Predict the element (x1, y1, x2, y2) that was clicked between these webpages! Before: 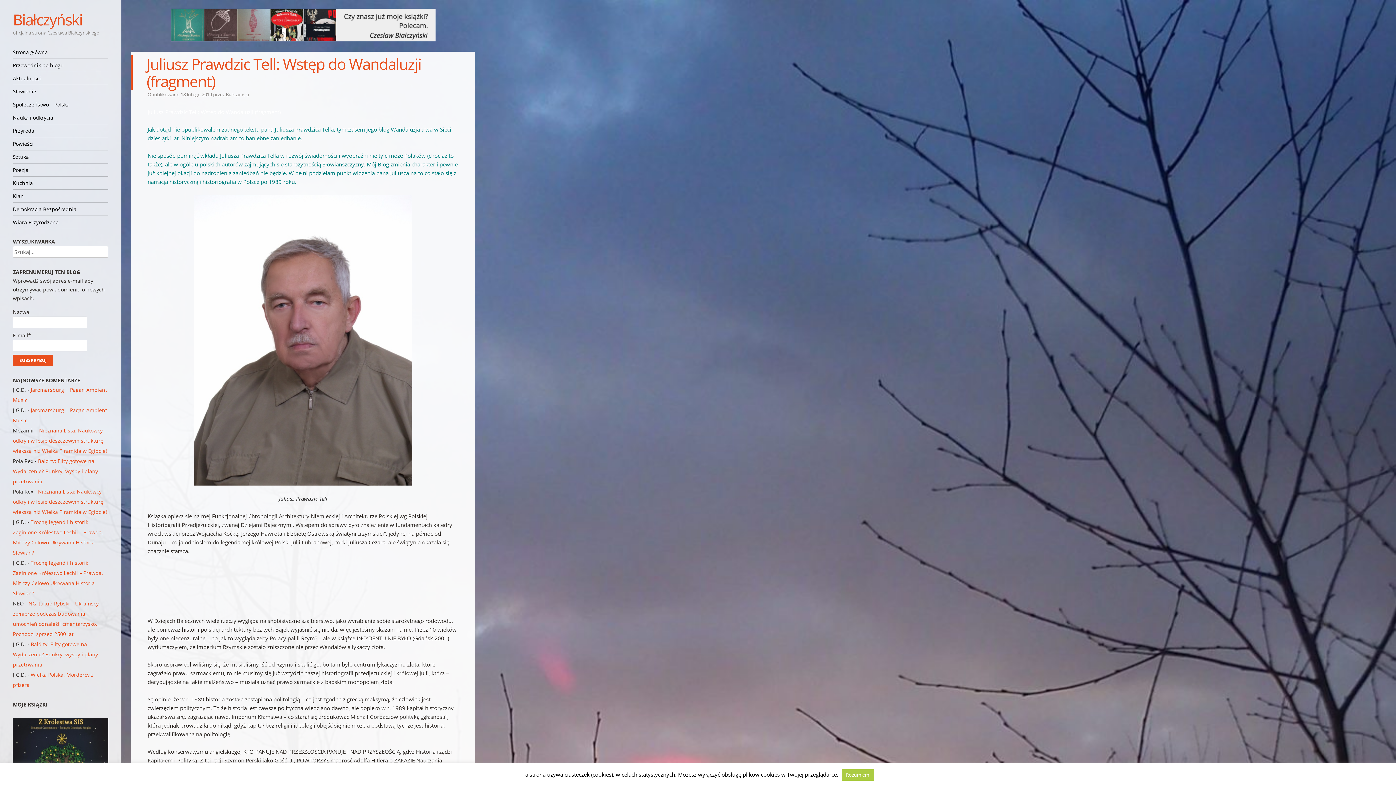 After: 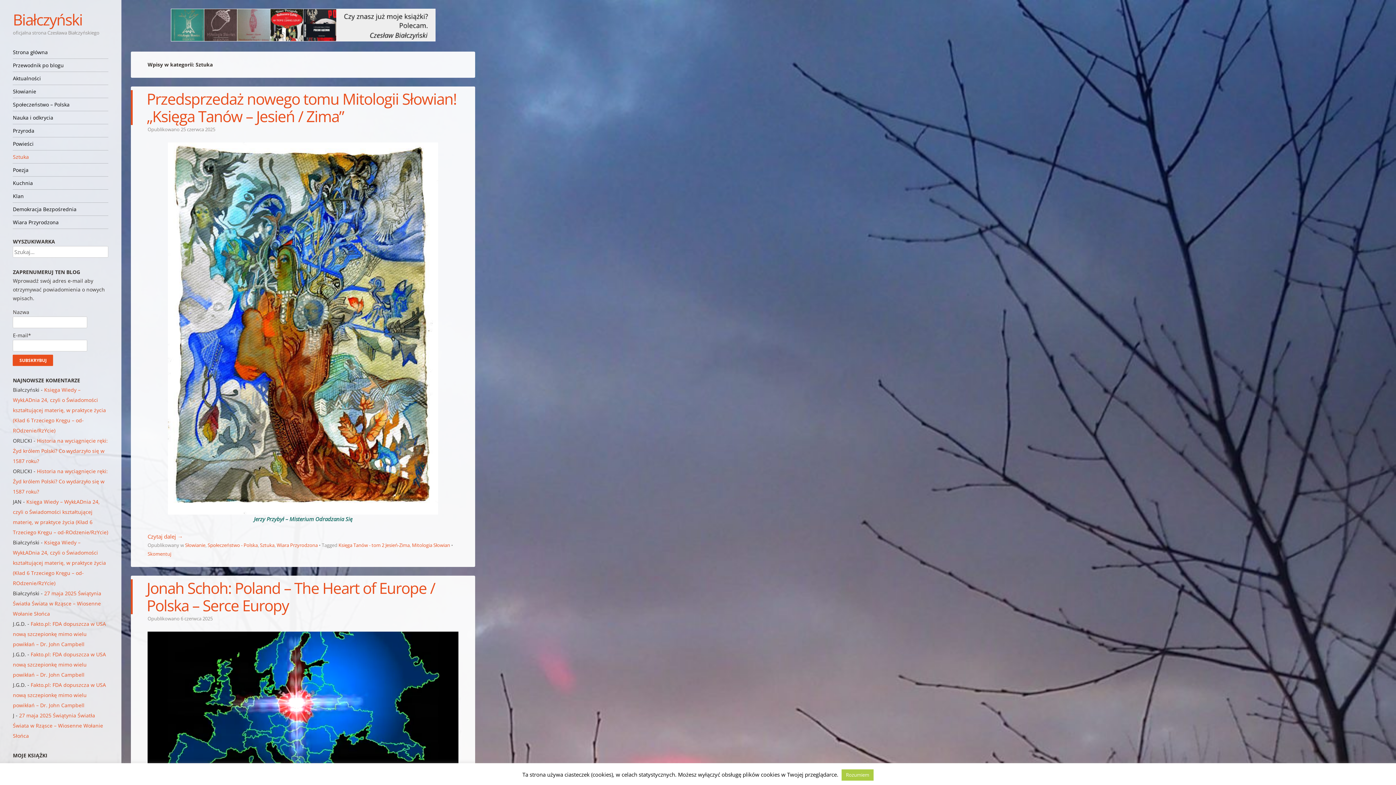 Action: label: Sztuka bbox: (12, 150, 108, 163)